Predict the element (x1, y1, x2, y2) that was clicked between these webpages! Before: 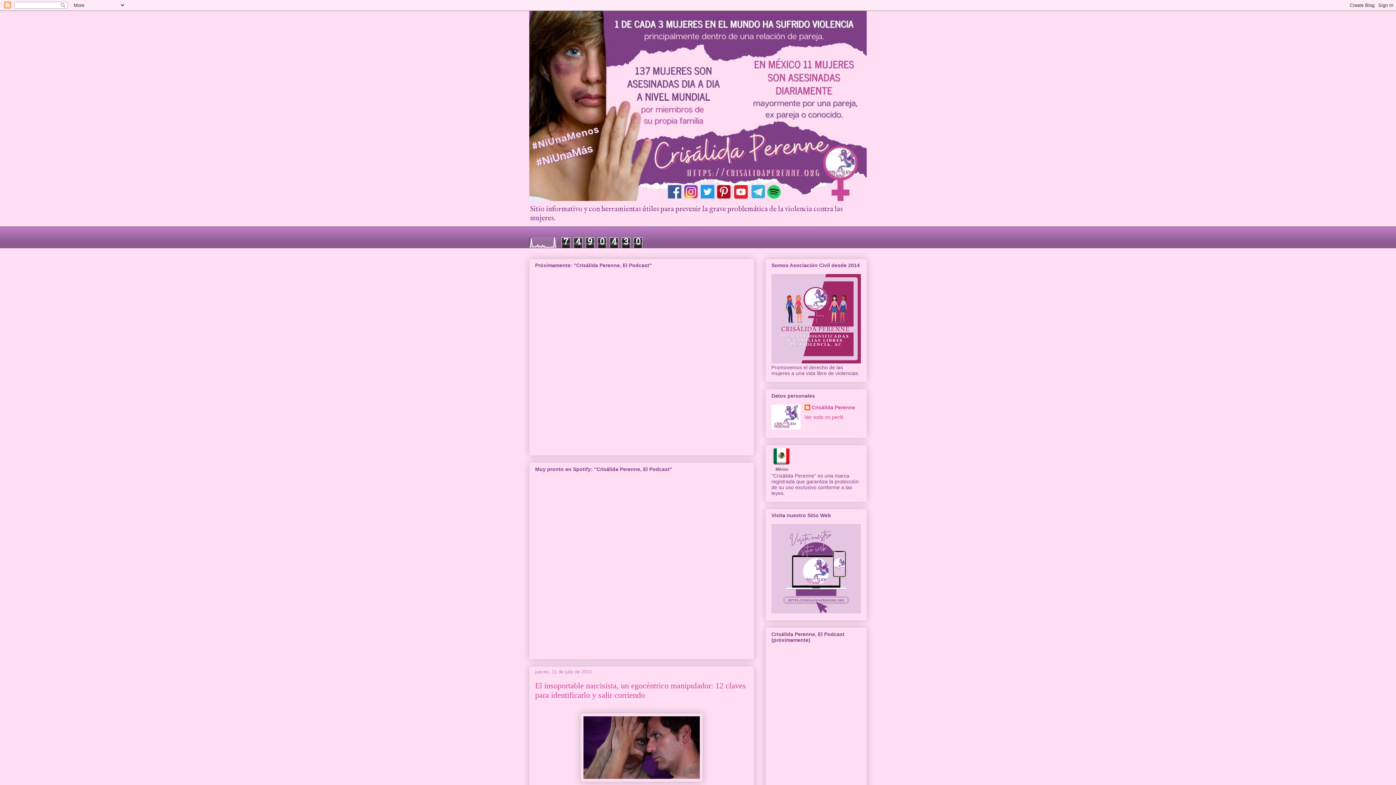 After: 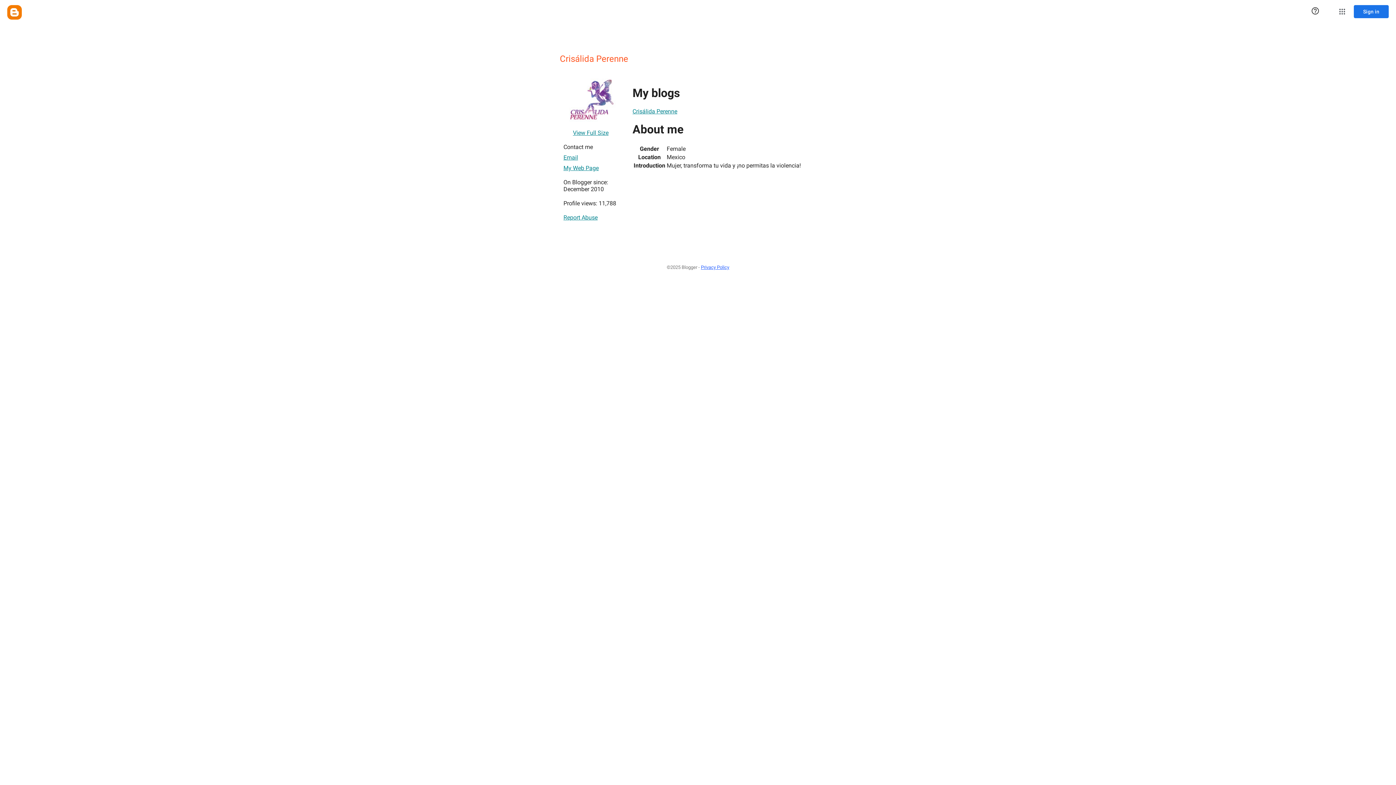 Action: label: Crisálida Perenne bbox: (804, 404, 855, 411)